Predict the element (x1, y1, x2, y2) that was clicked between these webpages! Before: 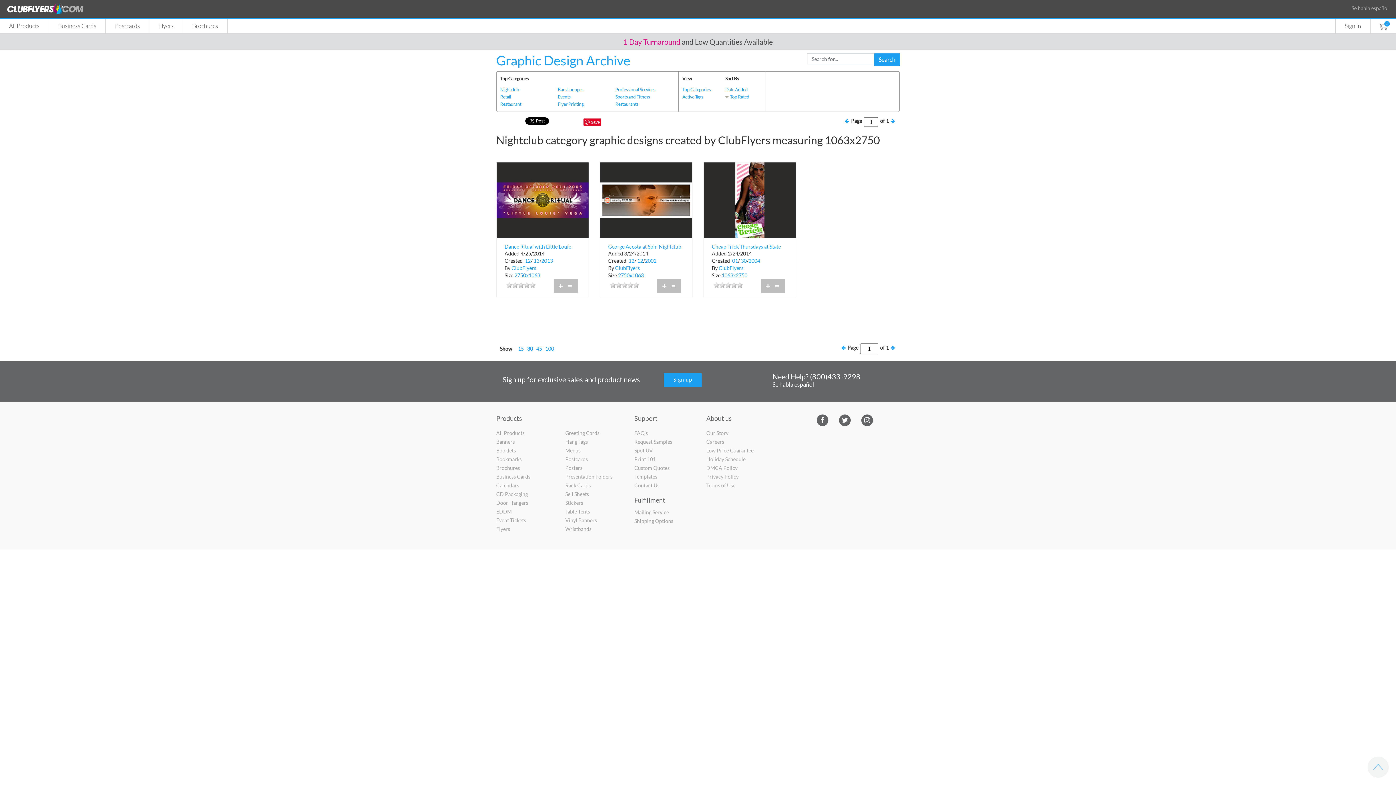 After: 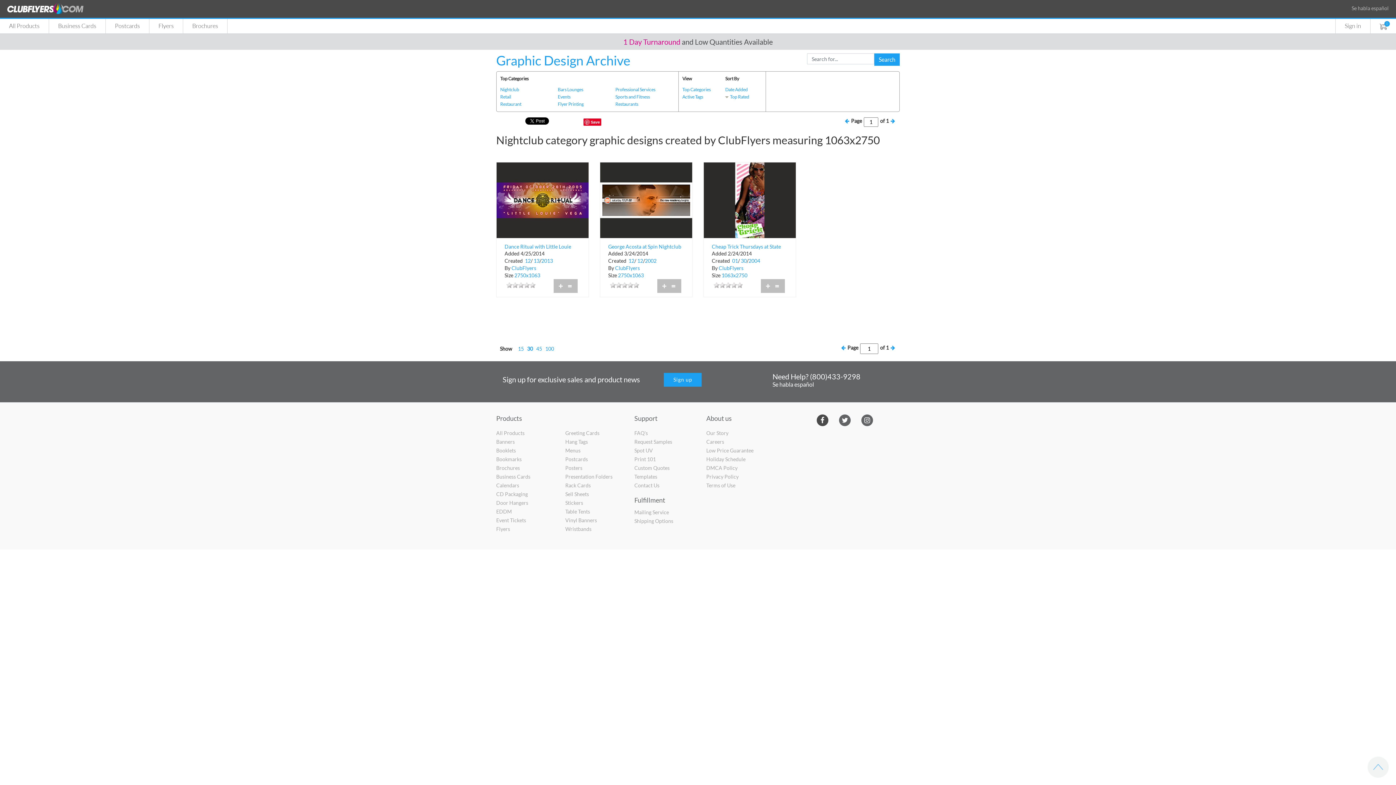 Action: bbox: (816, 416, 829, 422)